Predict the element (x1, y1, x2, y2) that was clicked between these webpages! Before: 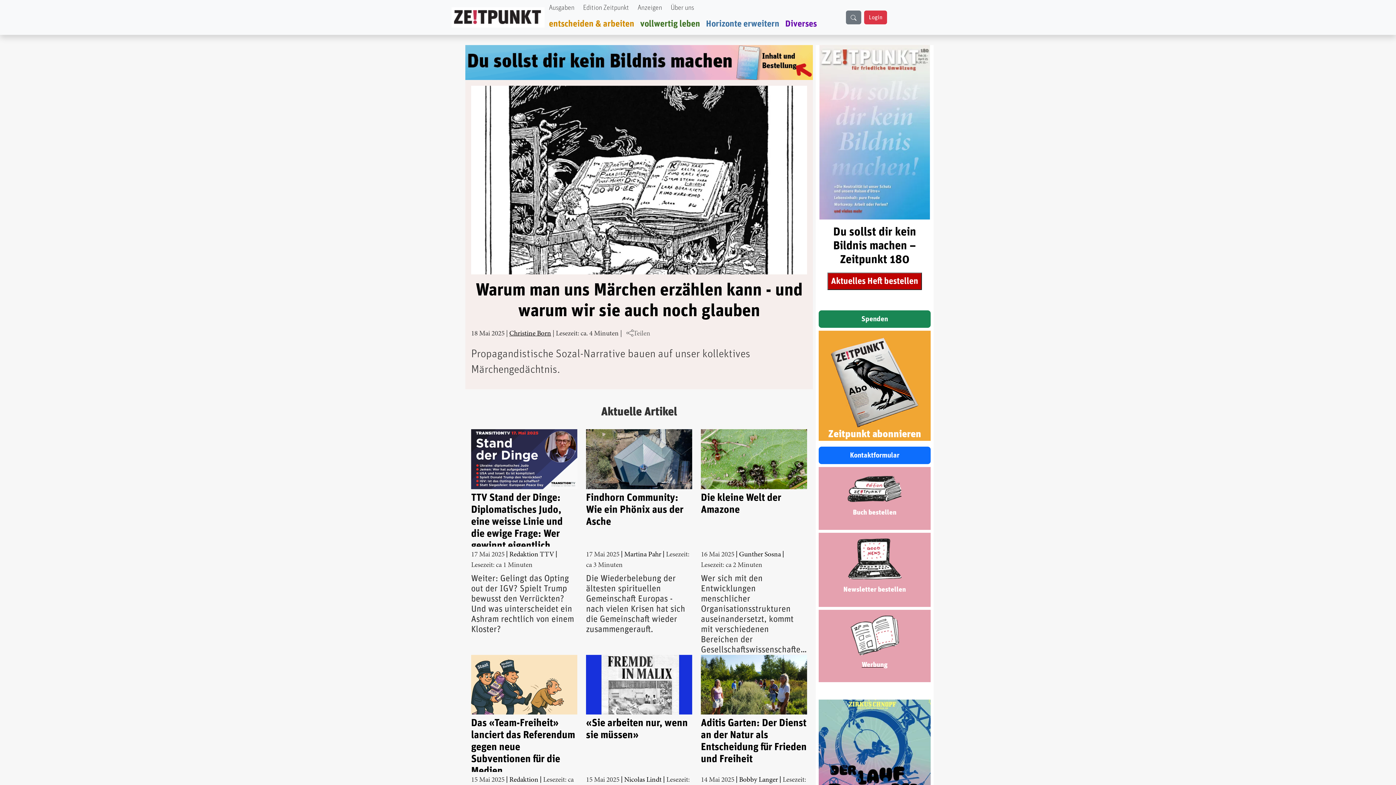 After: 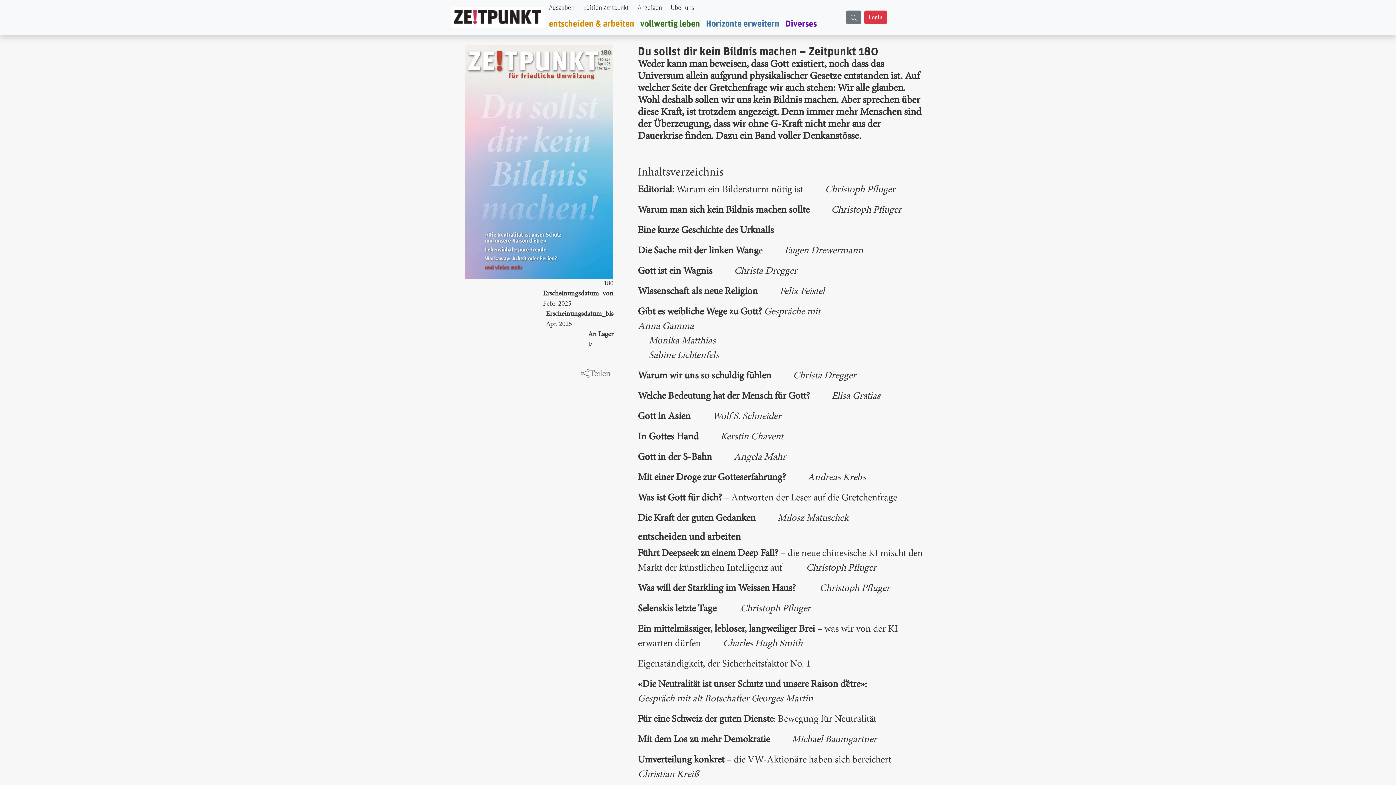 Action: label: Du sollst dir kein Bildnis machen – Zeitpunkt 180 bbox: (833, 226, 916, 265)